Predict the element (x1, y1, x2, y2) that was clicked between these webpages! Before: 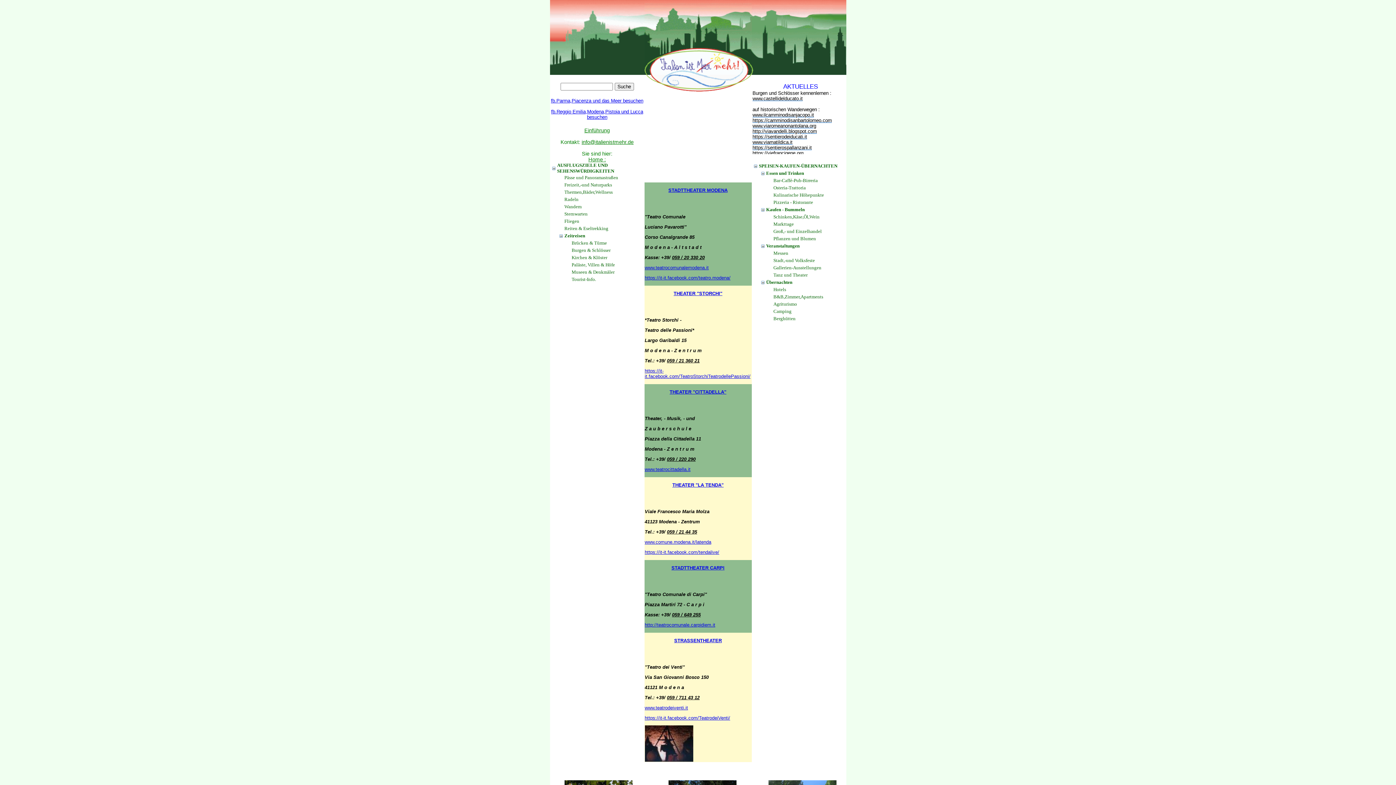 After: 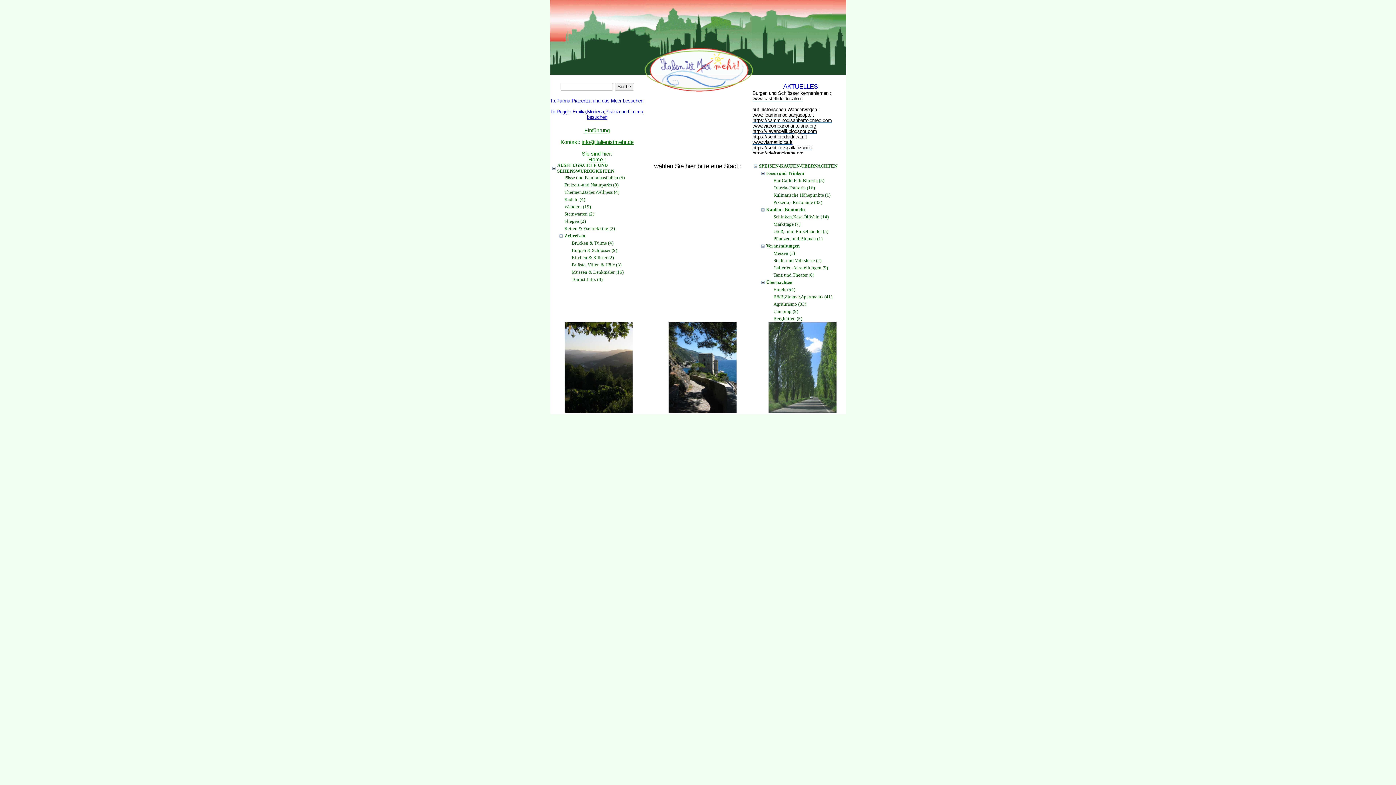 Action: bbox: (571, 269, 614, 274) label: Museen & Denkmäler